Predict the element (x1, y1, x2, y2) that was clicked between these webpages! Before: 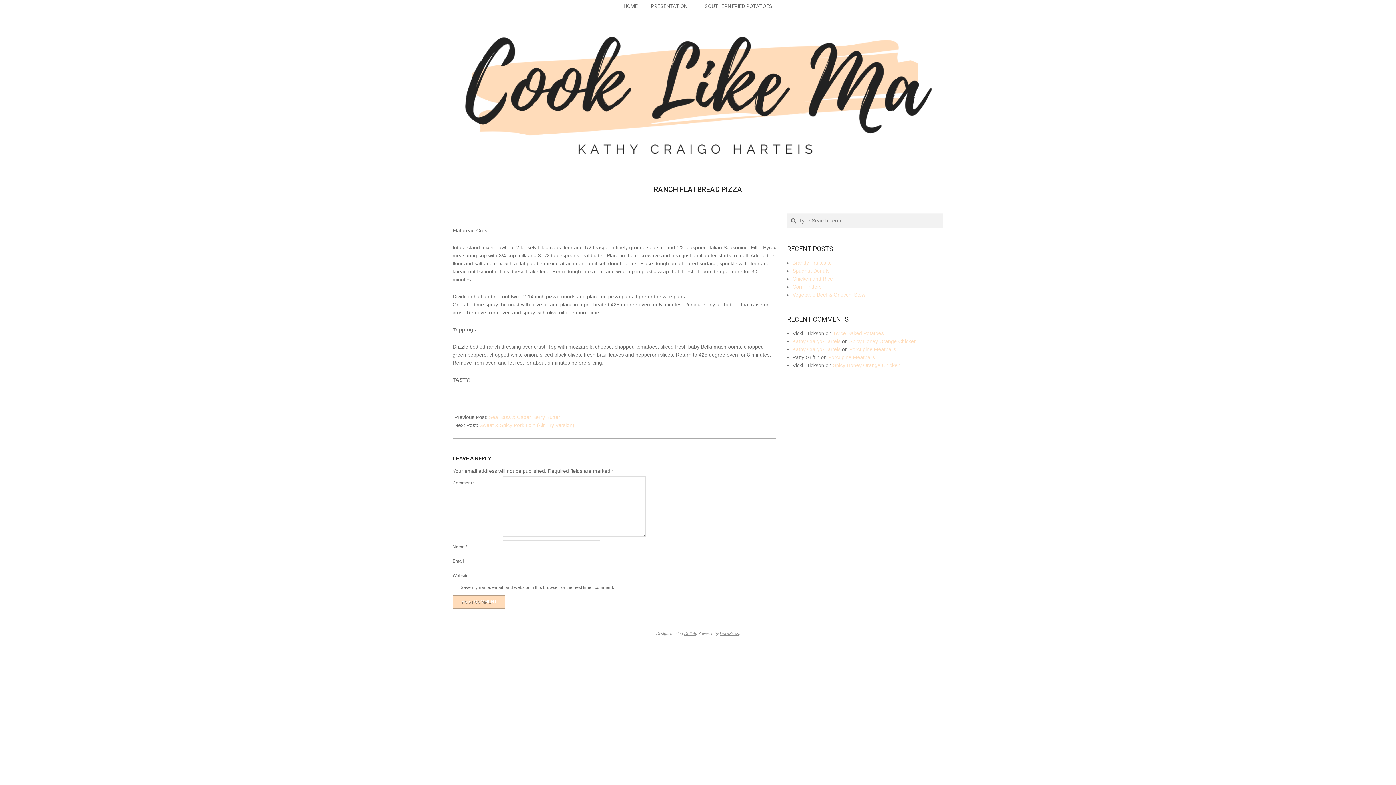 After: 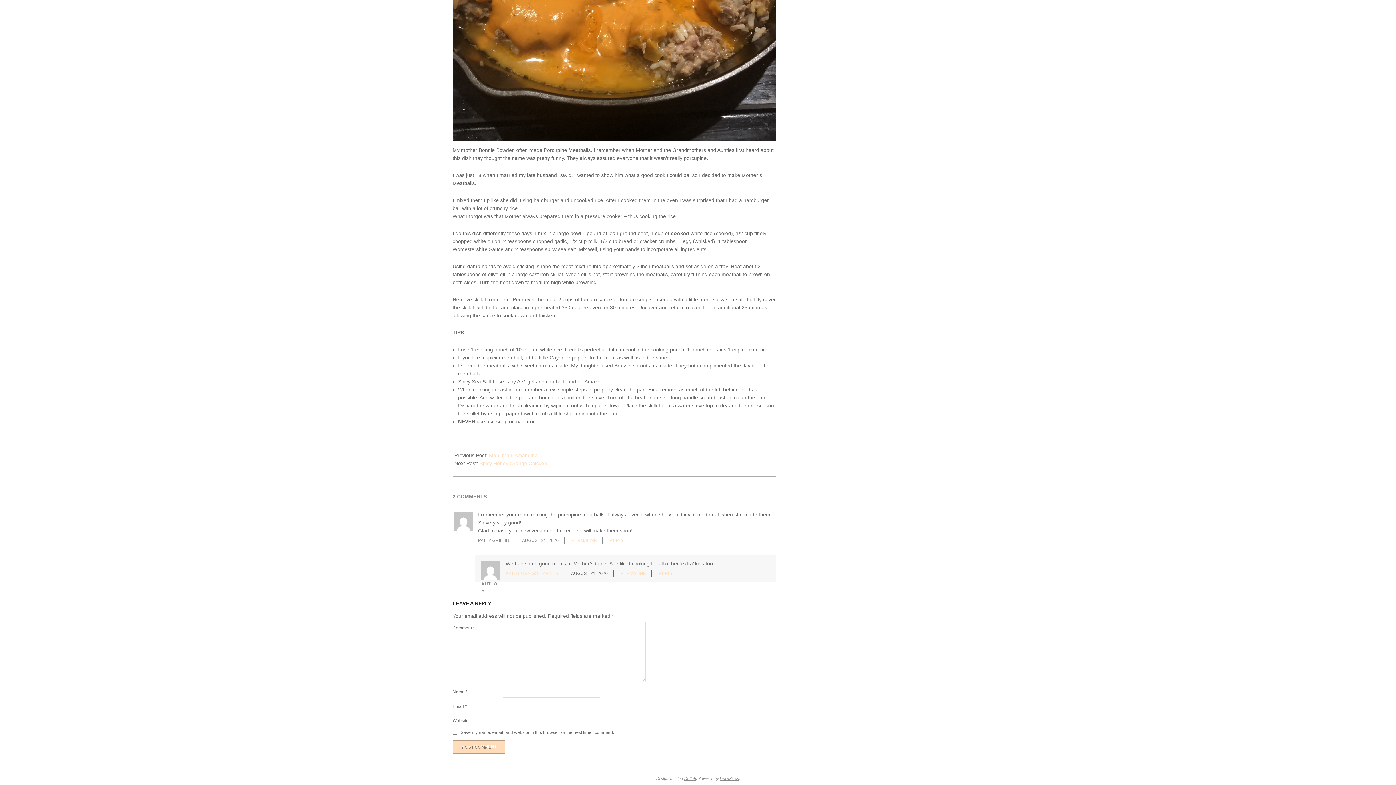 Action: label: Porcupine Meatballs bbox: (849, 346, 896, 352)